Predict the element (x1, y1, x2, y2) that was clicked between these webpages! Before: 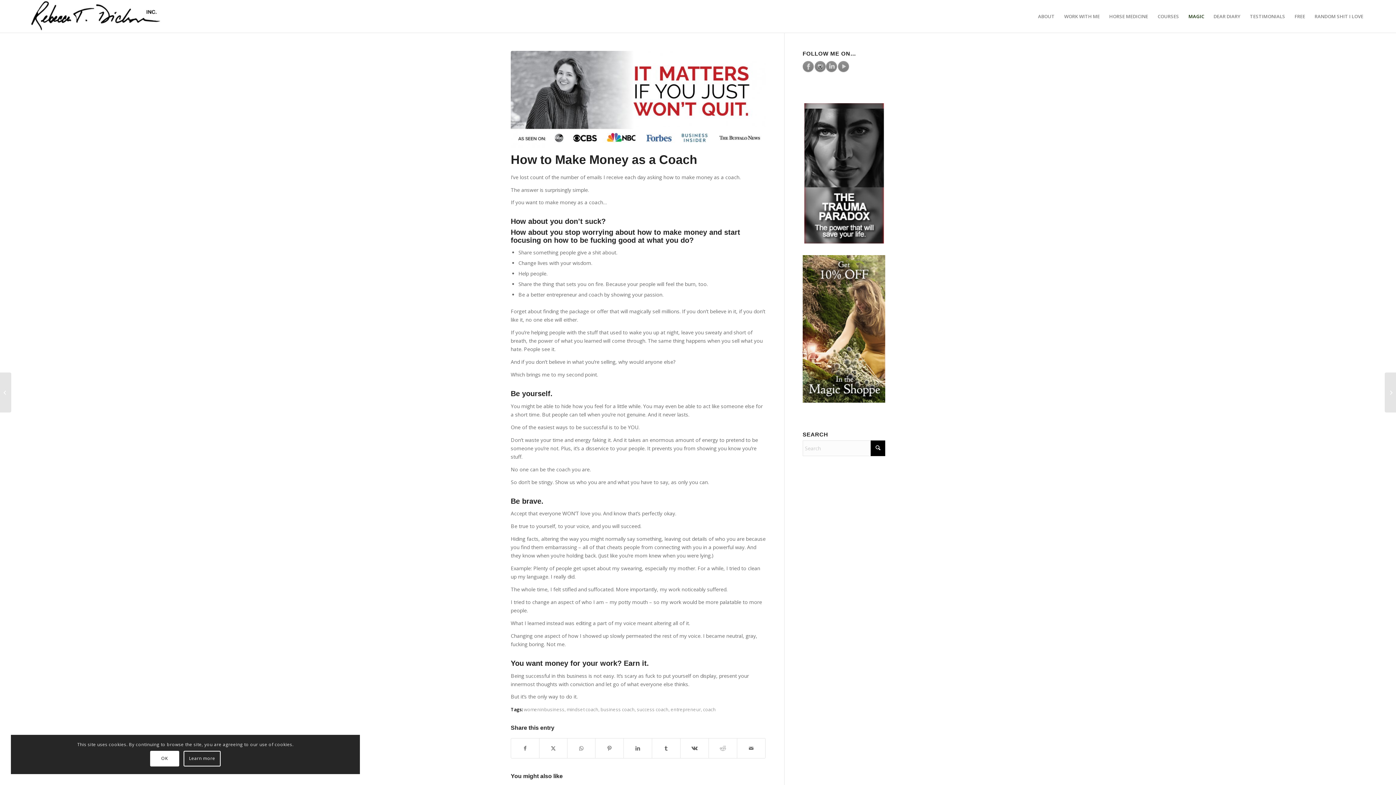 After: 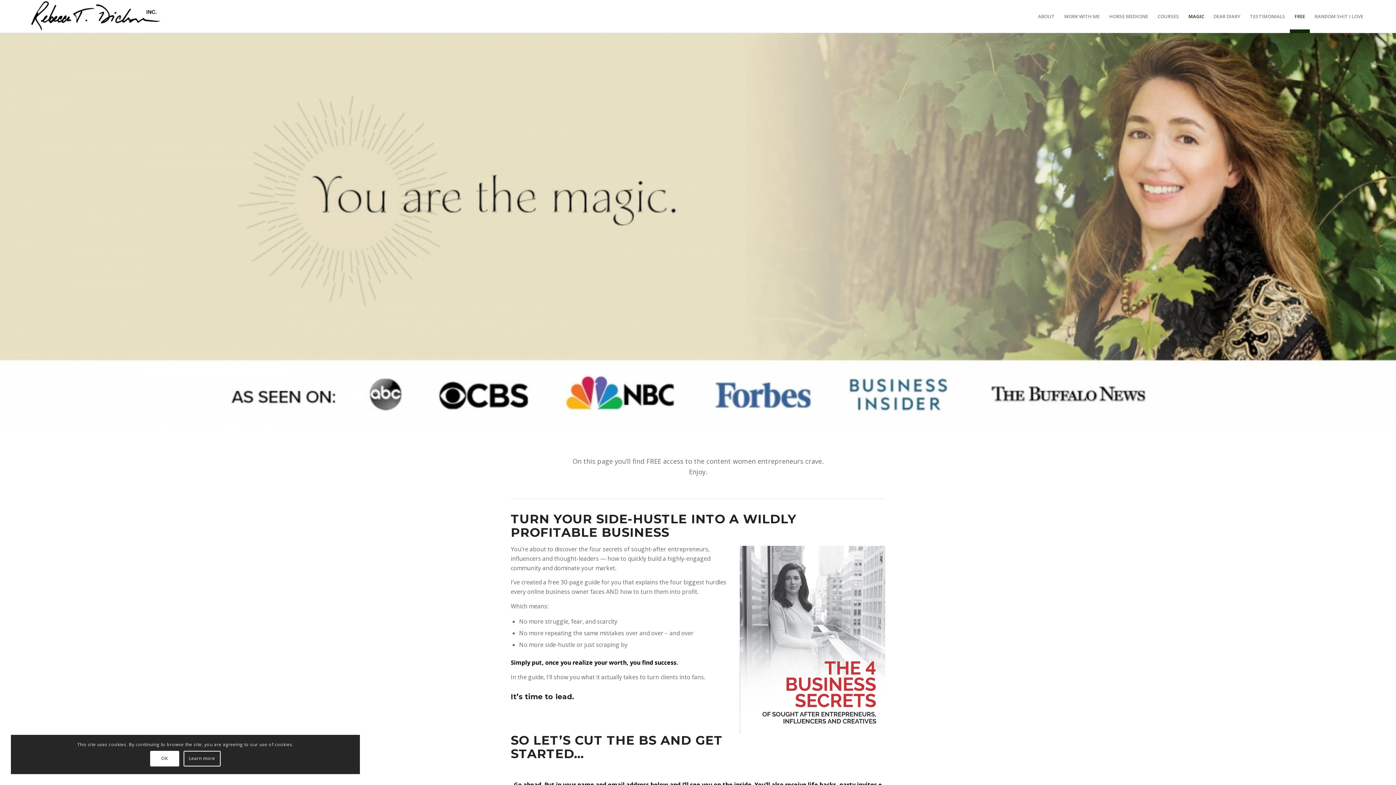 Action: bbox: (1290, 0, 1310, 32) label: FREE